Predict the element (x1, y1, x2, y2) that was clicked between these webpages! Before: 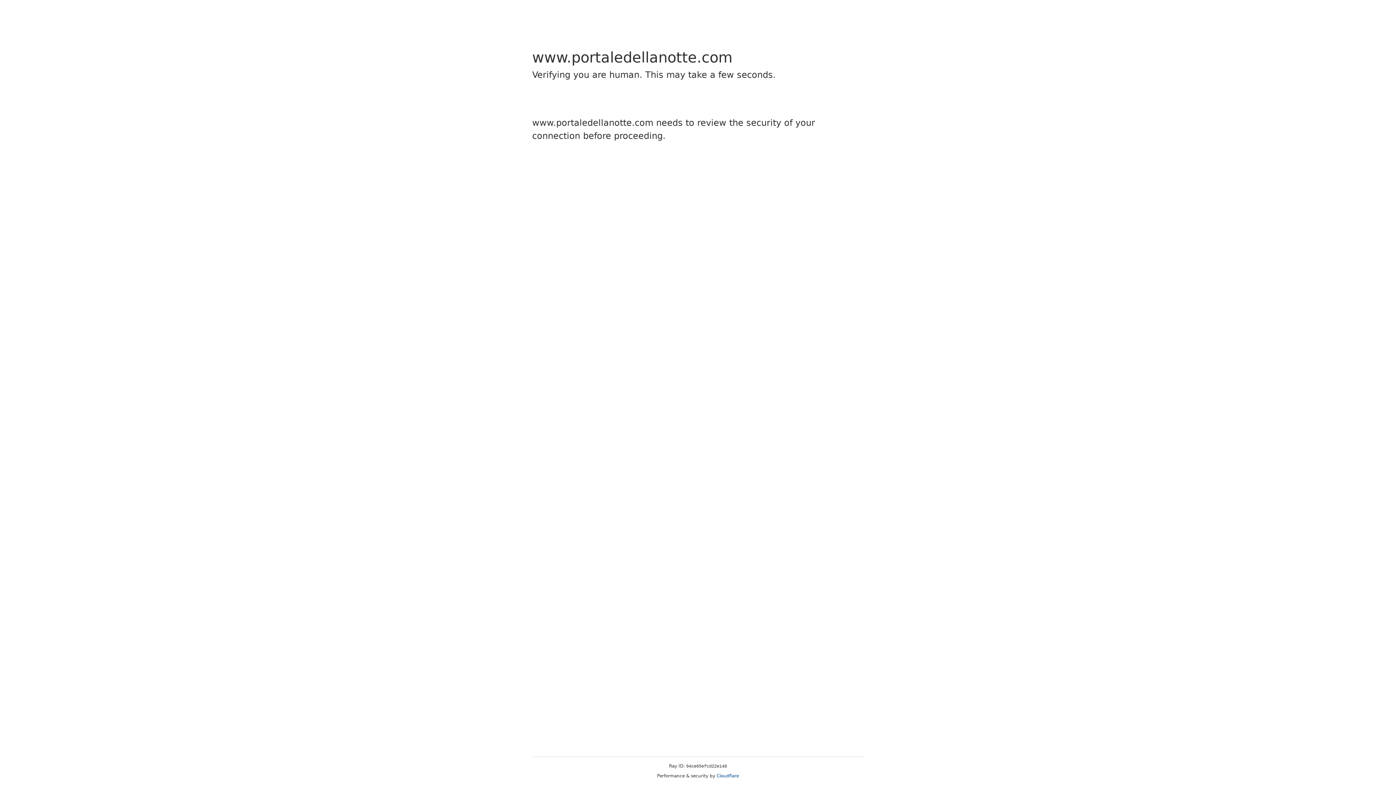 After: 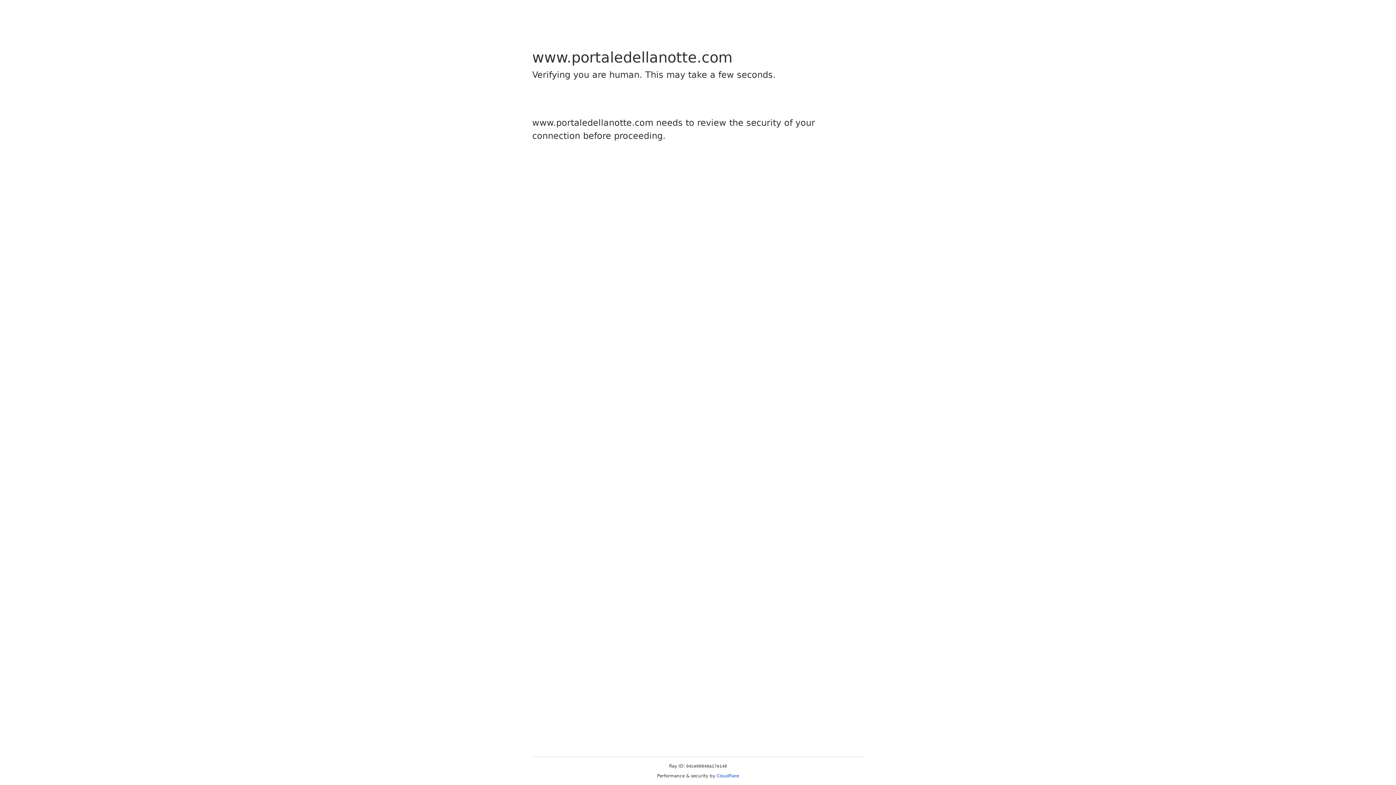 Action: bbox: (716, 773, 739, 778) label: Cloudflare